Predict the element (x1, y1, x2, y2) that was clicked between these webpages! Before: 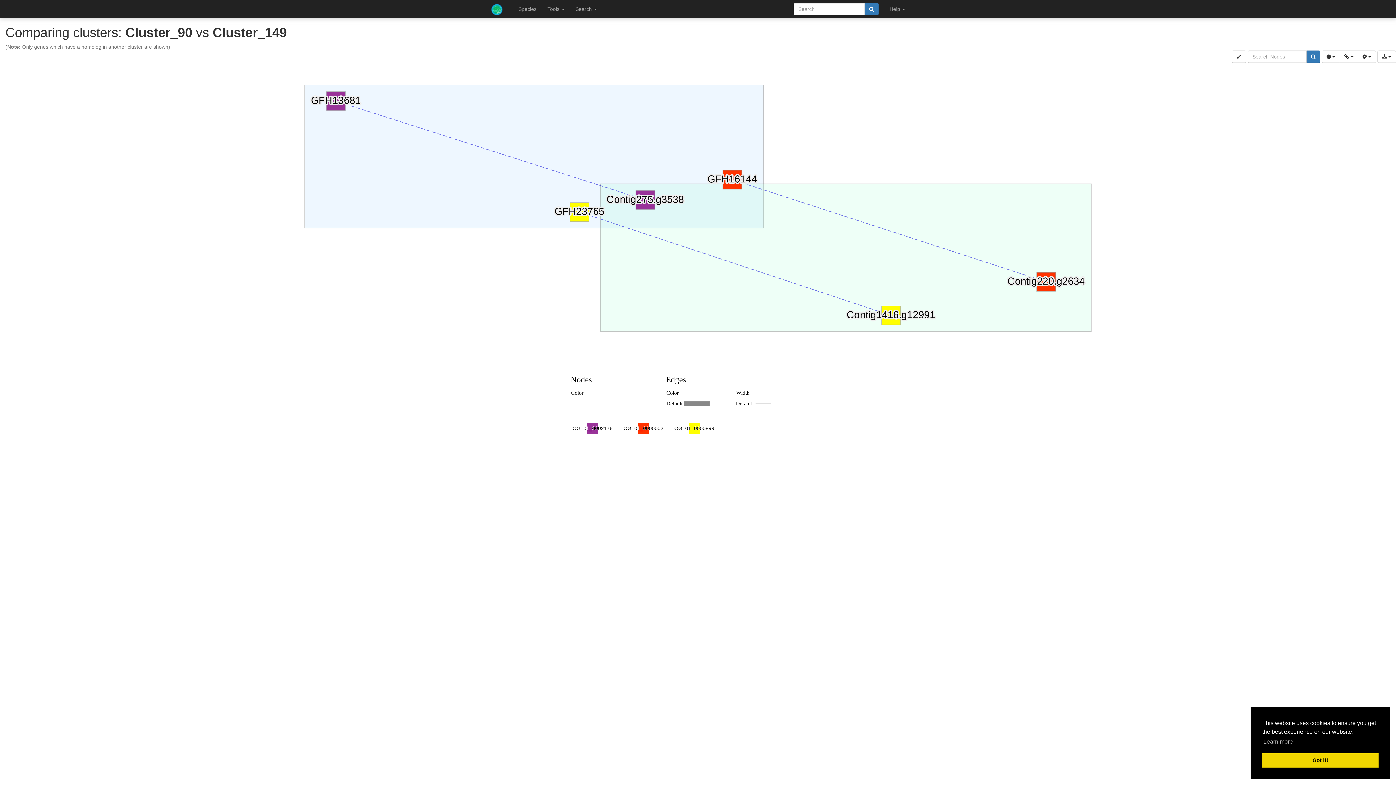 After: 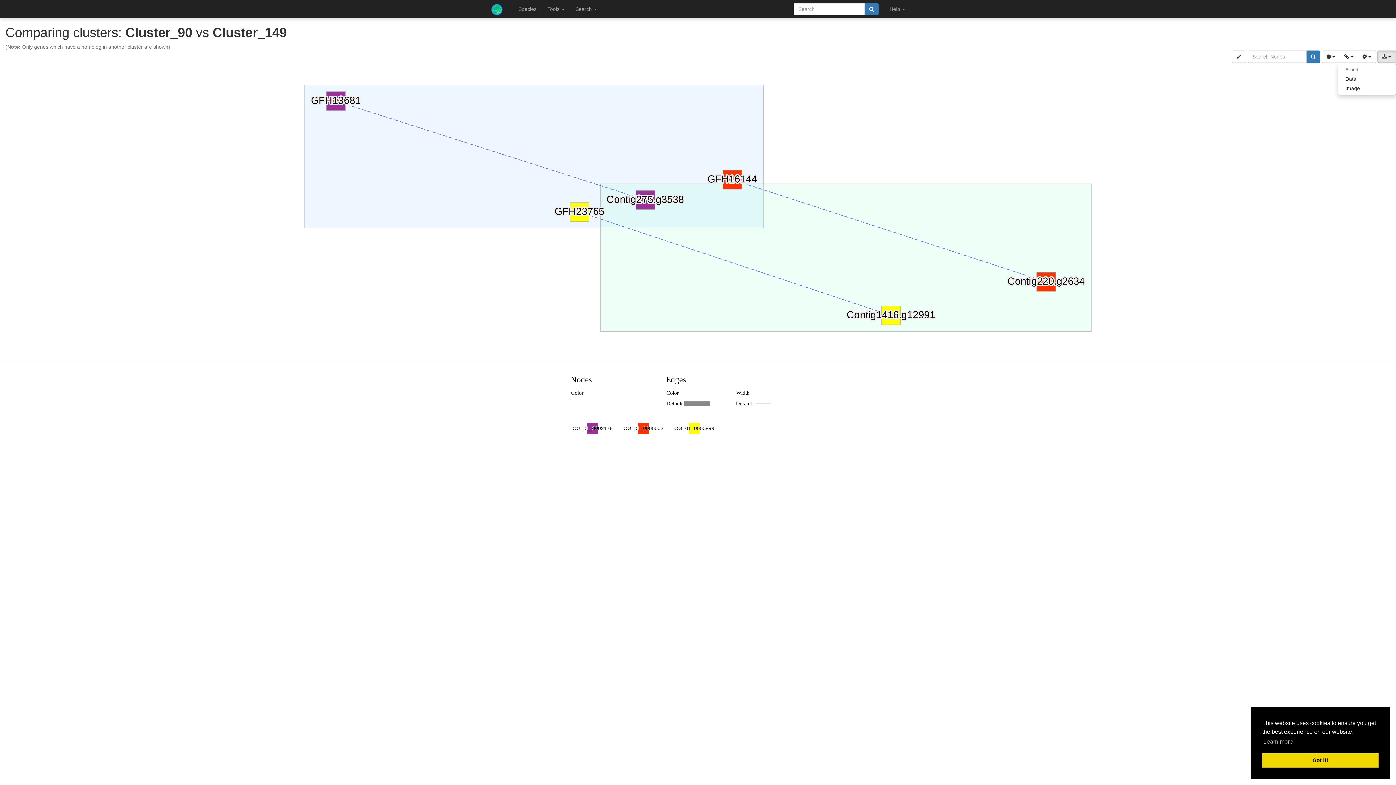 Action: label:   bbox: (1377, 50, 1396, 62)